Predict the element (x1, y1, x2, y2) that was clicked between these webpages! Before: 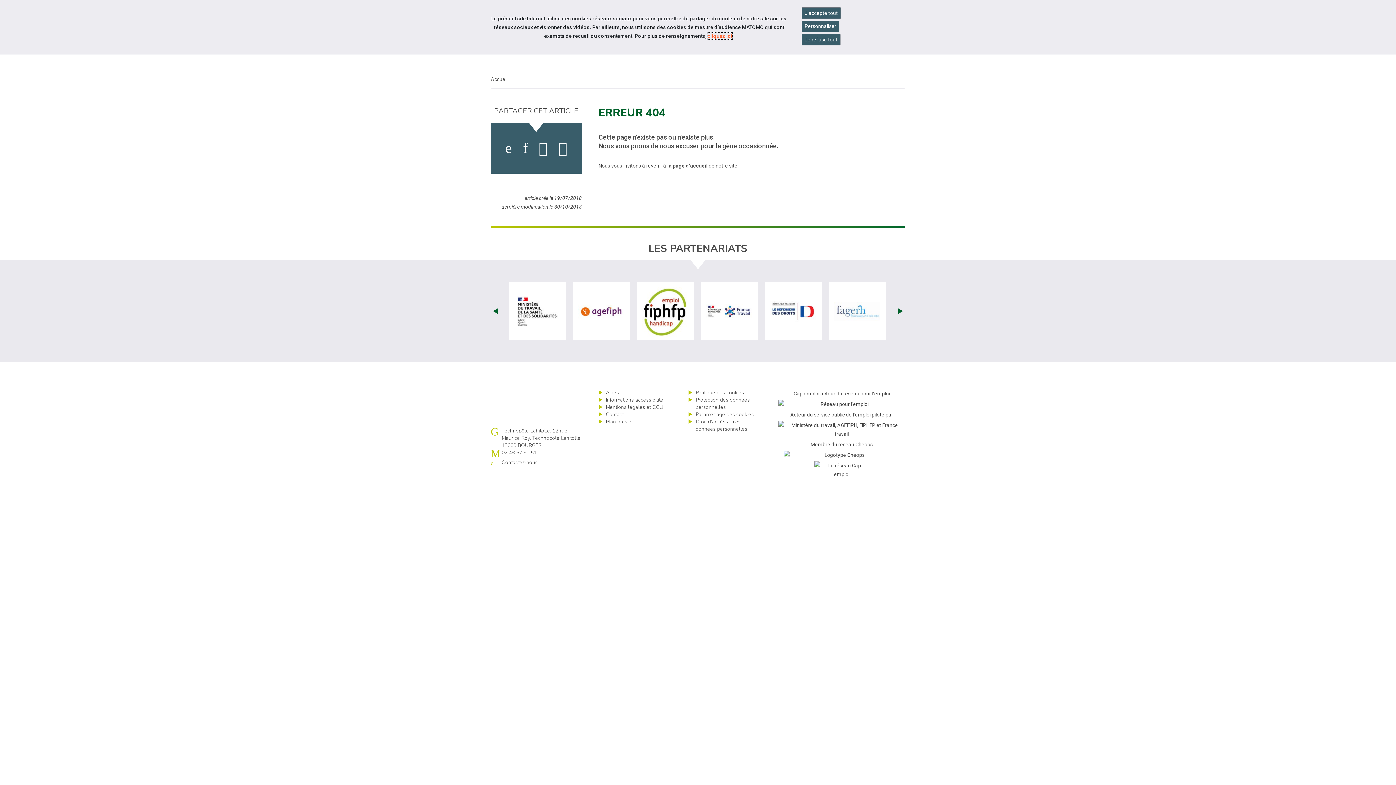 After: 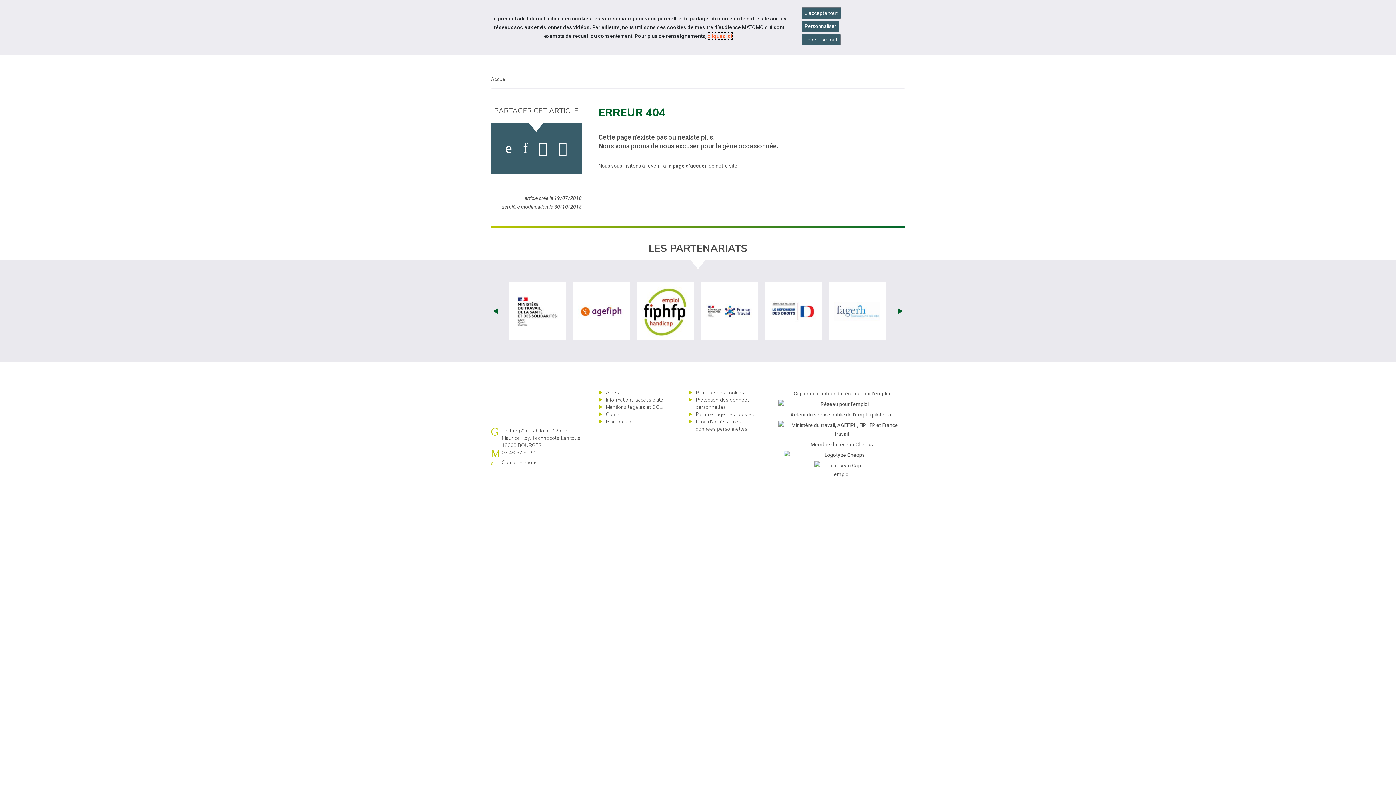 Action: label: Consulter la politique des cookies (nouvelle fenêtre) bbox: (707, 33, 732, 38)